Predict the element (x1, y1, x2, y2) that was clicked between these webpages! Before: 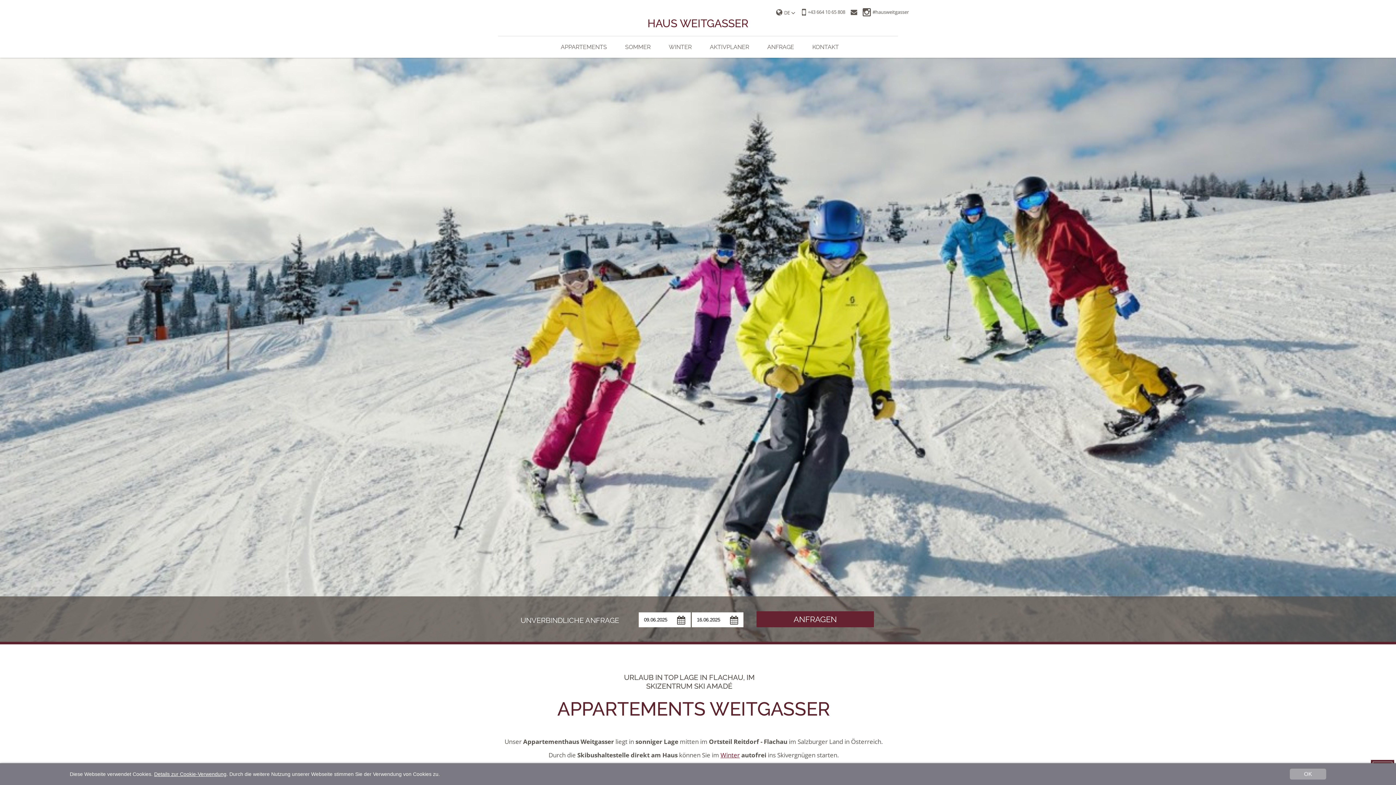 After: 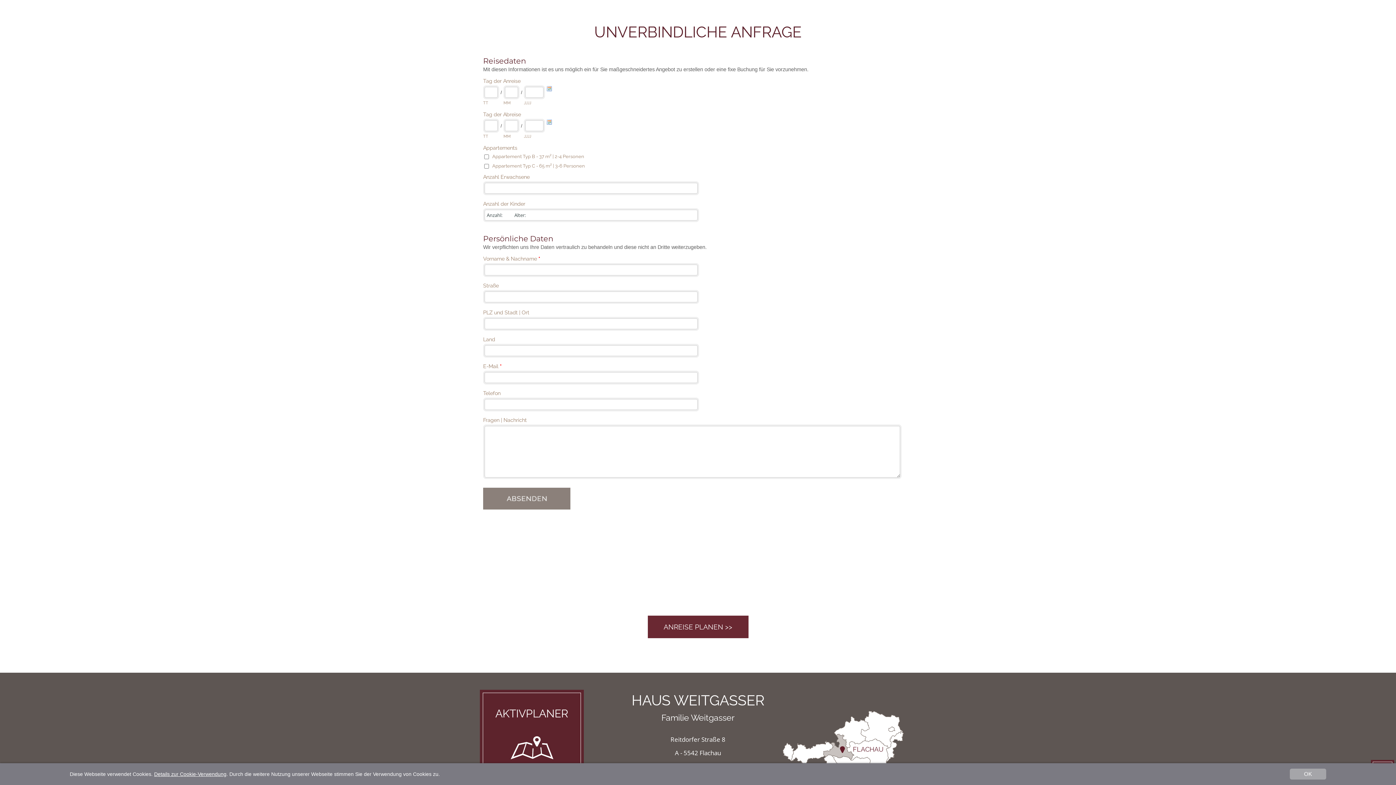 Action: bbox: (760, 36, 801, 57) label: ANFRAGE